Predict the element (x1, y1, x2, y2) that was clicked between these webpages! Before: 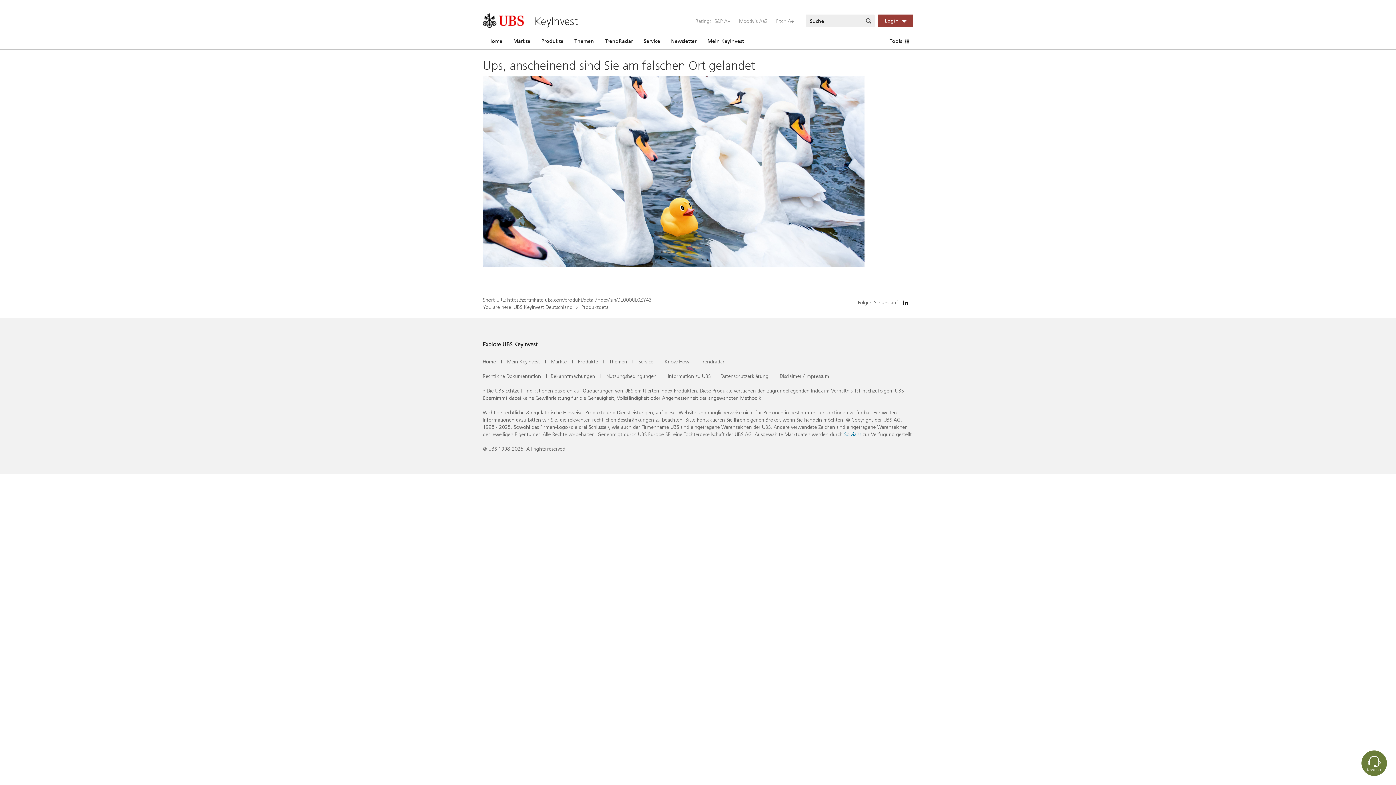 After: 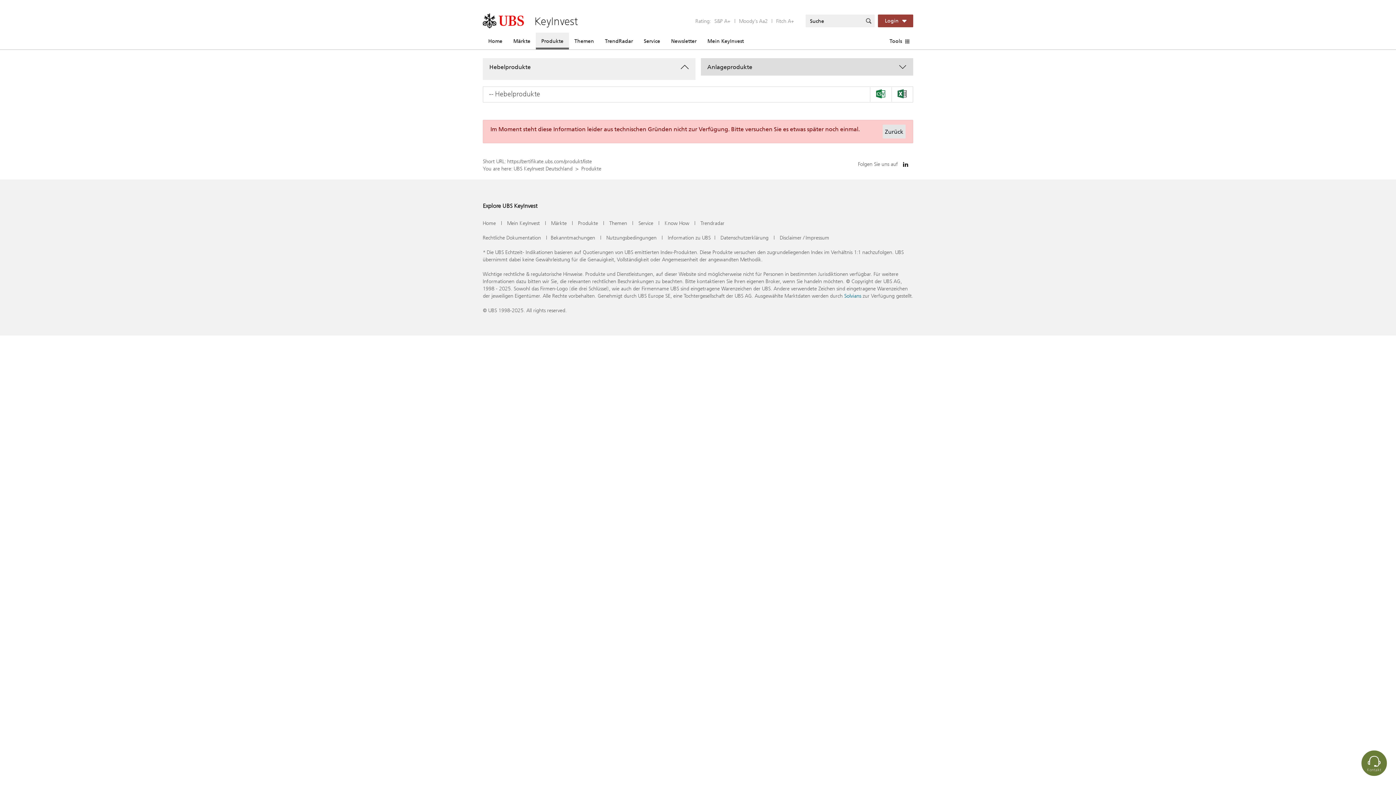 Action: bbox: (536, 32, 569, 49) label: Produkte